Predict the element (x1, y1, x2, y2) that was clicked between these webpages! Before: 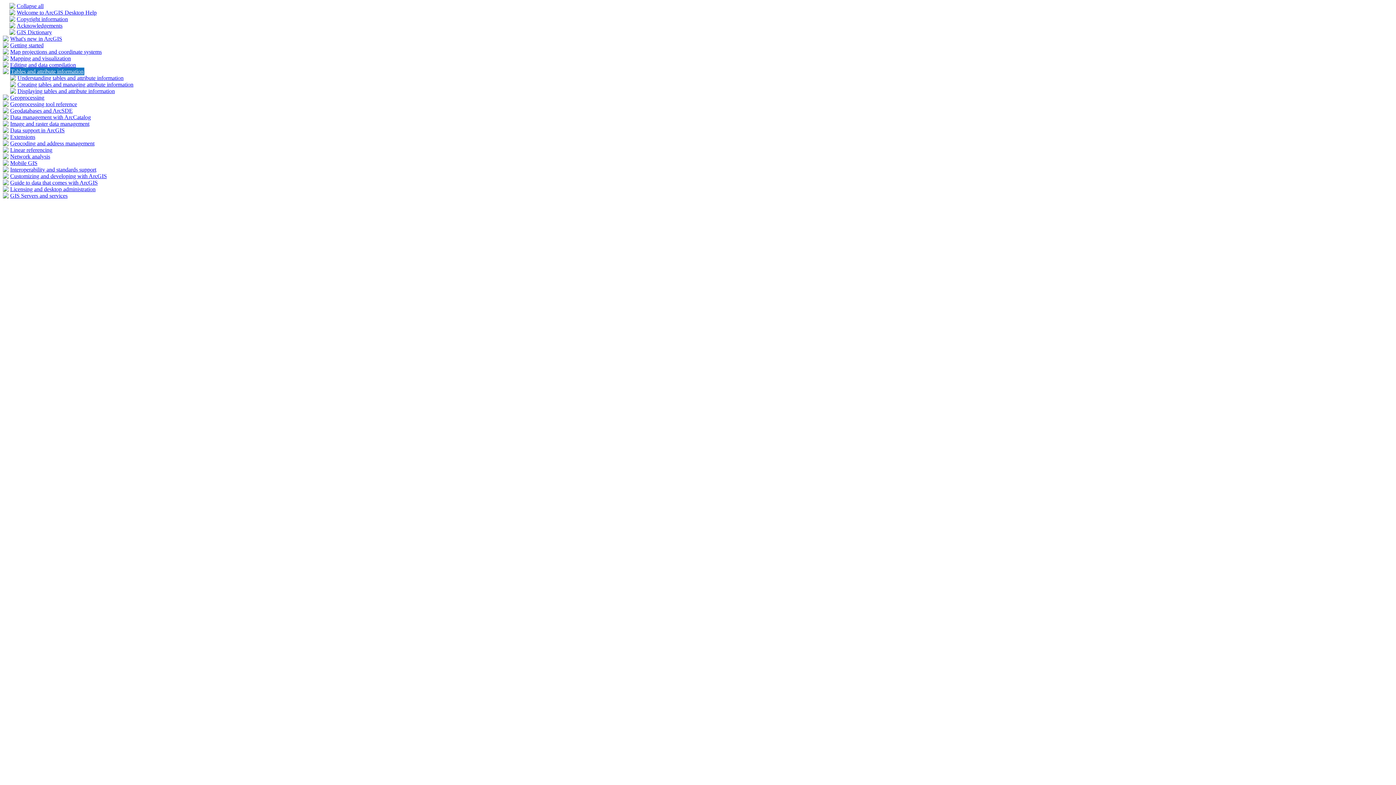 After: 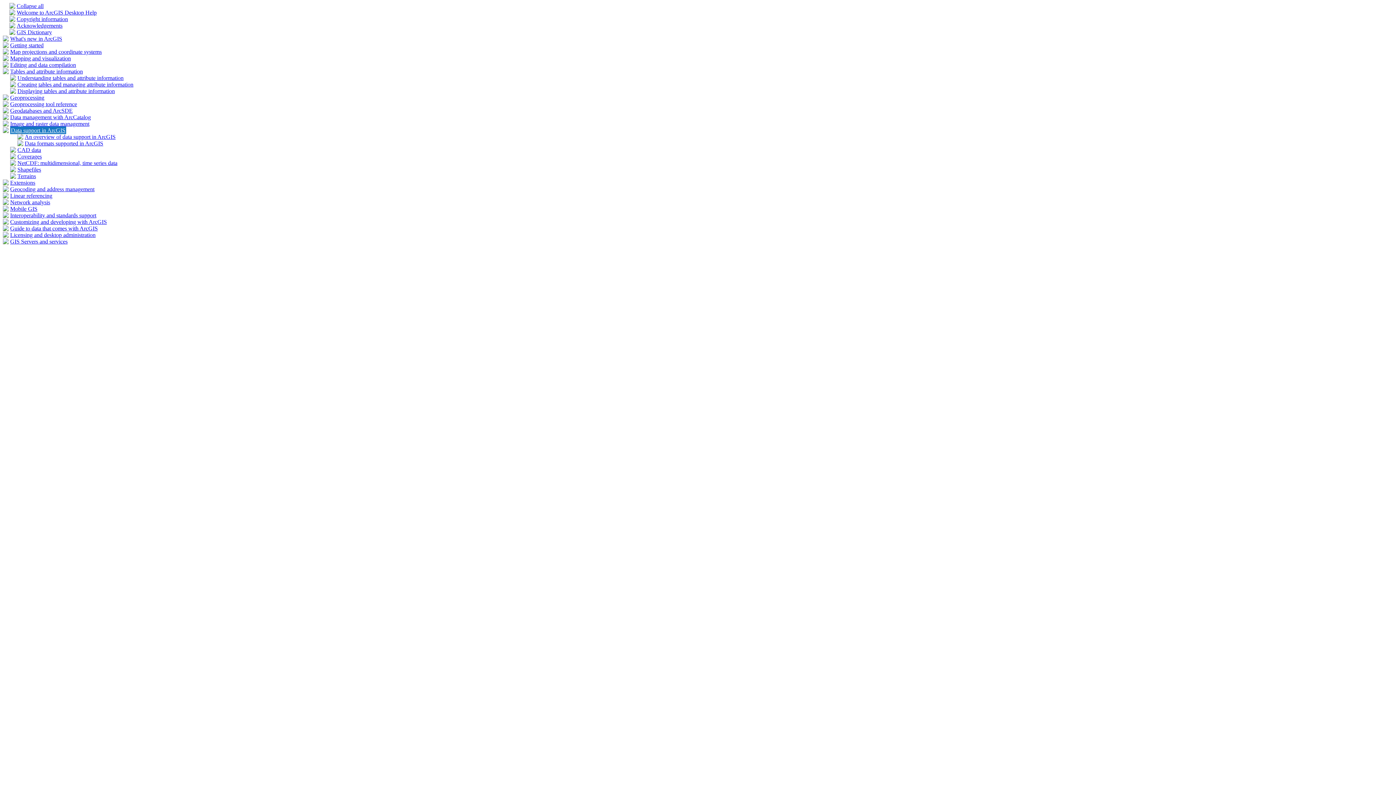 Action: bbox: (2, 128, 8, 134)